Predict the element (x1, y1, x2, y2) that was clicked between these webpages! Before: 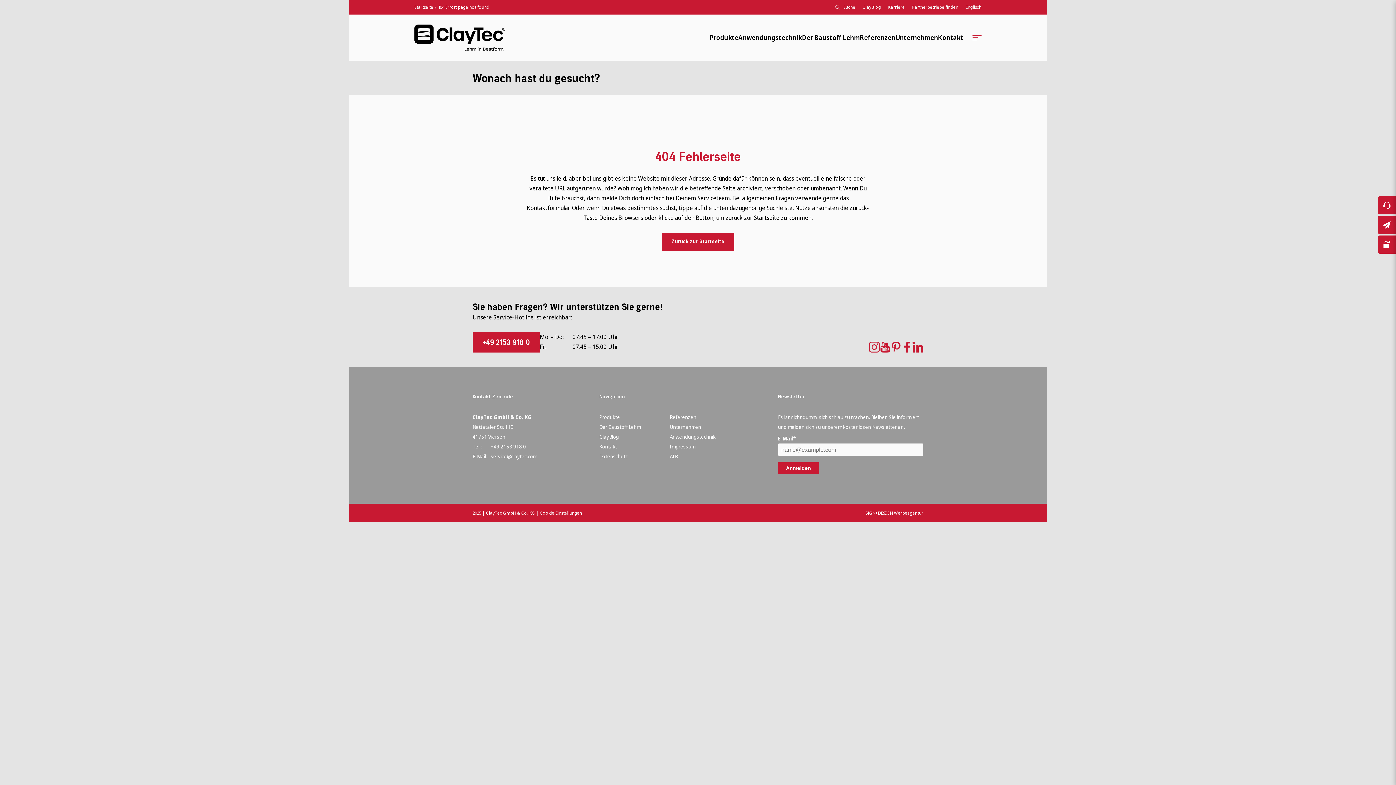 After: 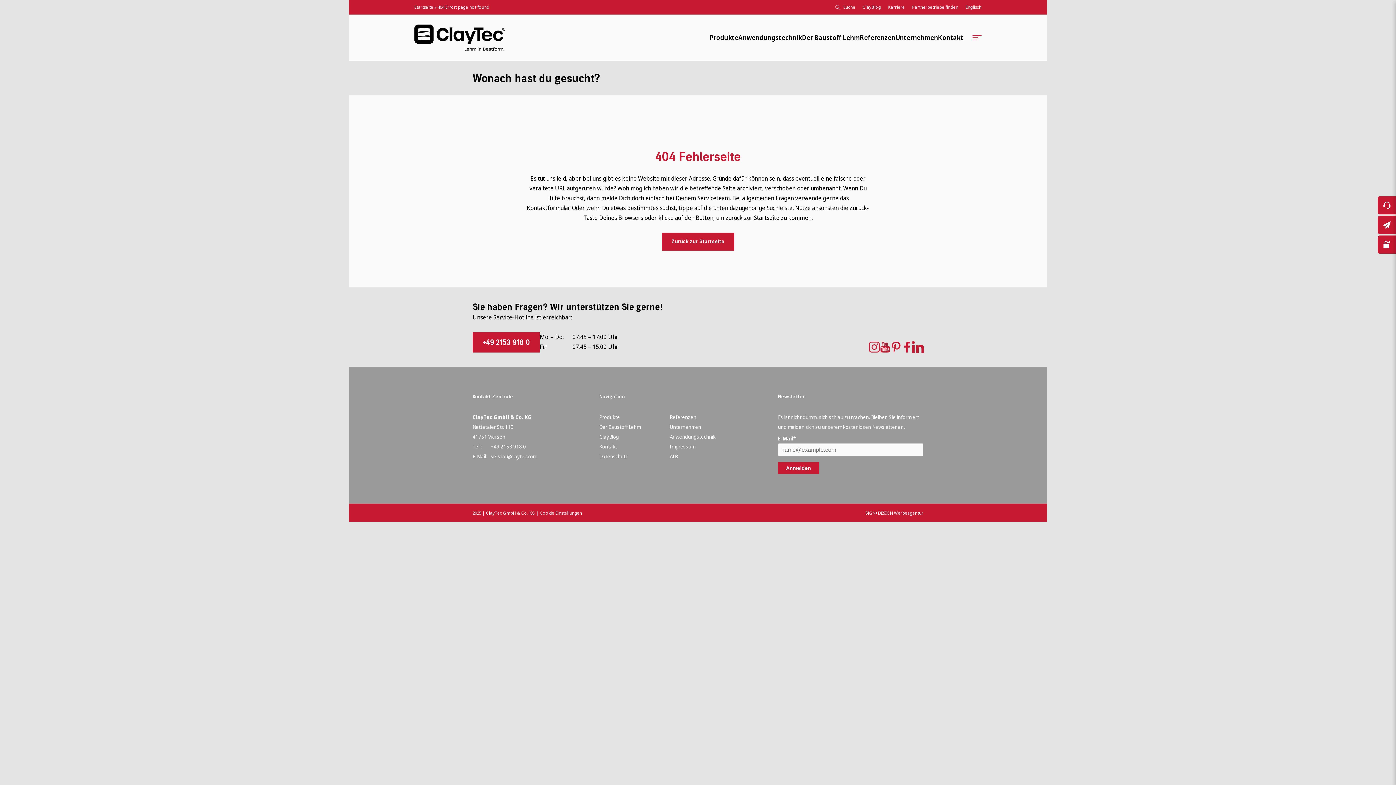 Action: bbox: (912, 341, 923, 352)